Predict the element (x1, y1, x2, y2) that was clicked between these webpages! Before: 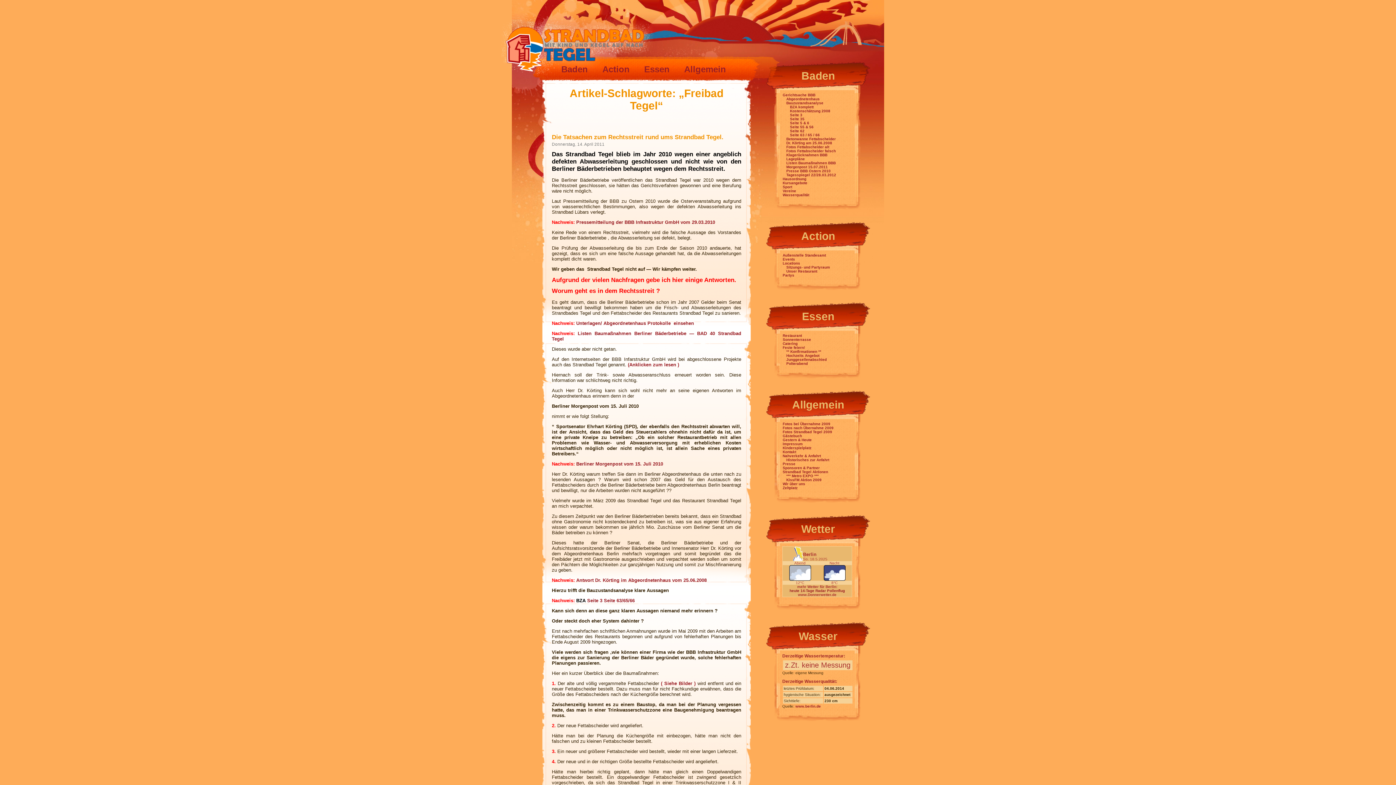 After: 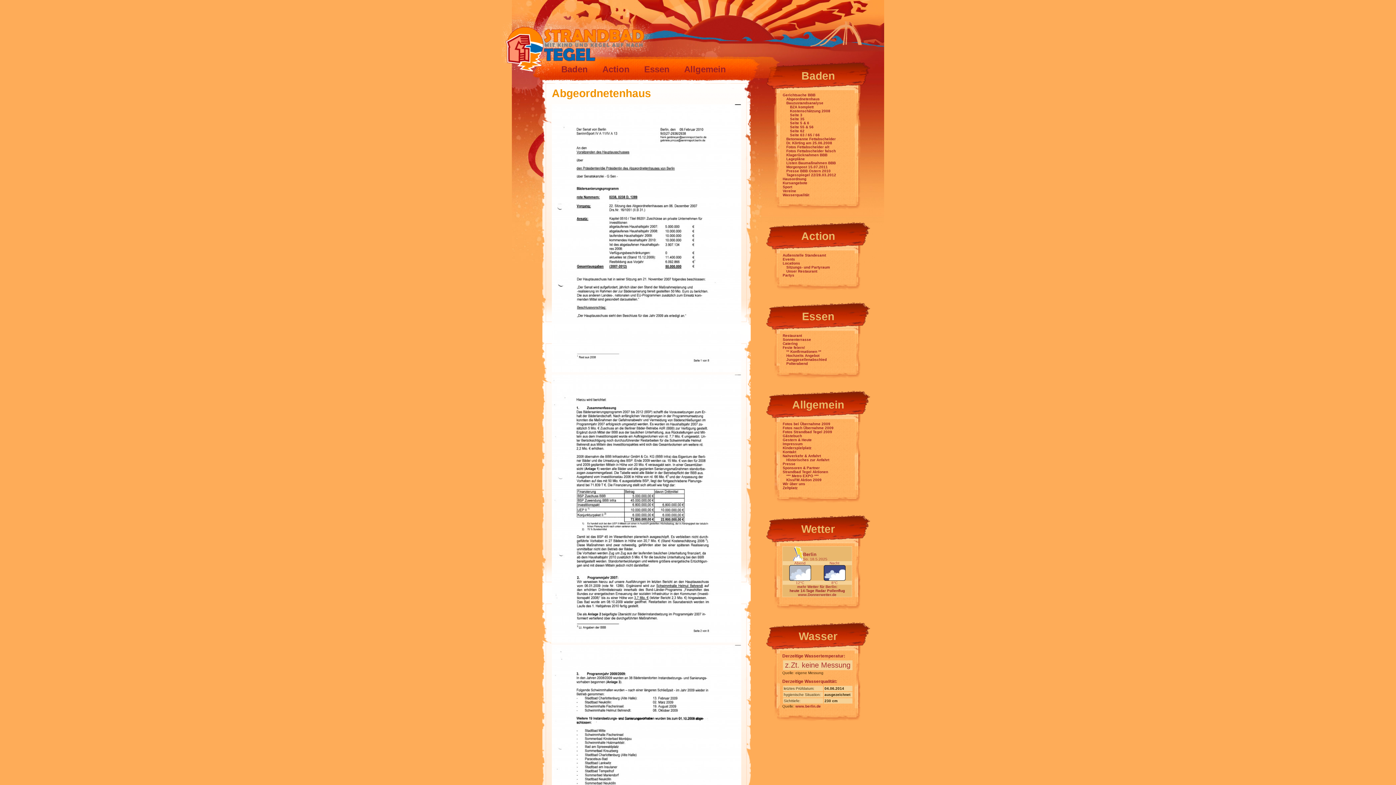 Action: bbox: (786, 97, 820, 101) label: Abgeordnetenhaus